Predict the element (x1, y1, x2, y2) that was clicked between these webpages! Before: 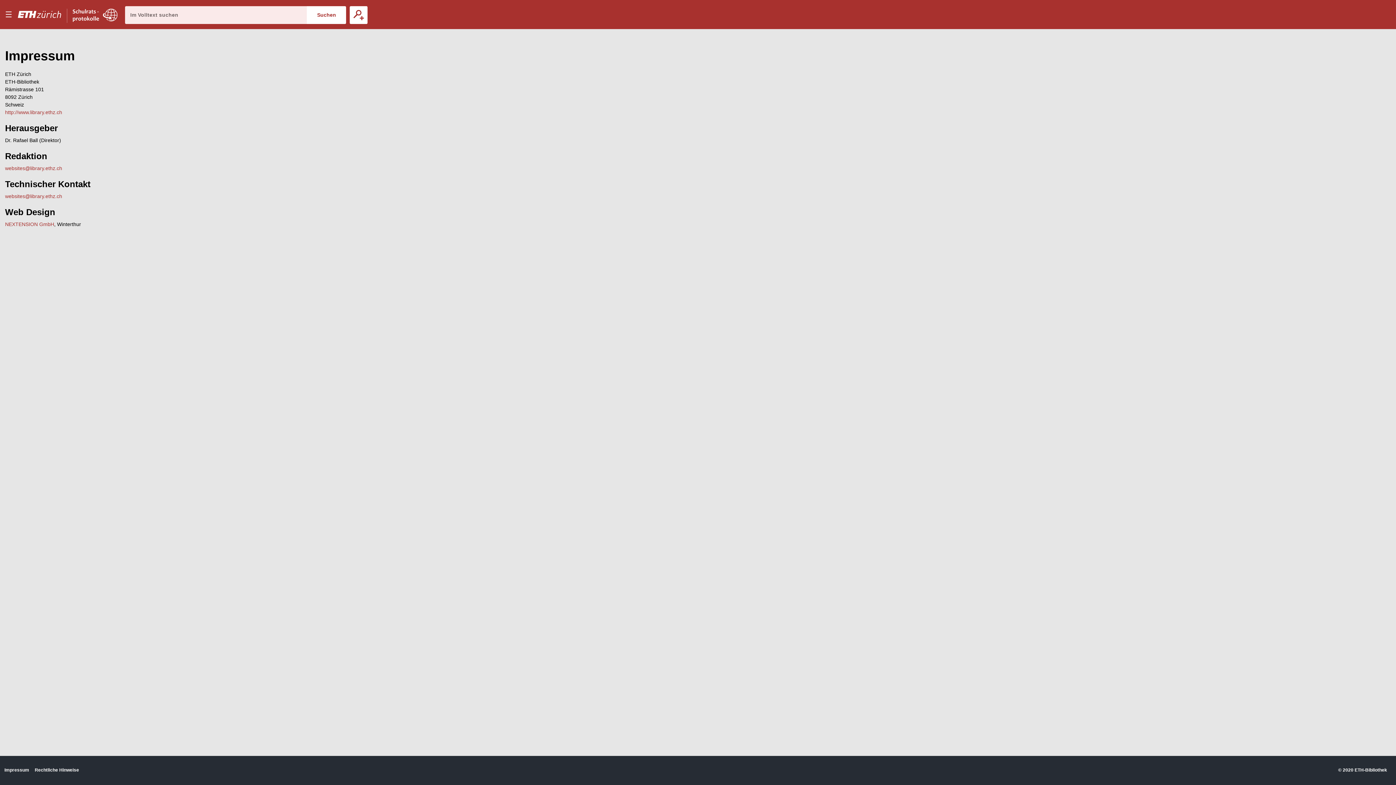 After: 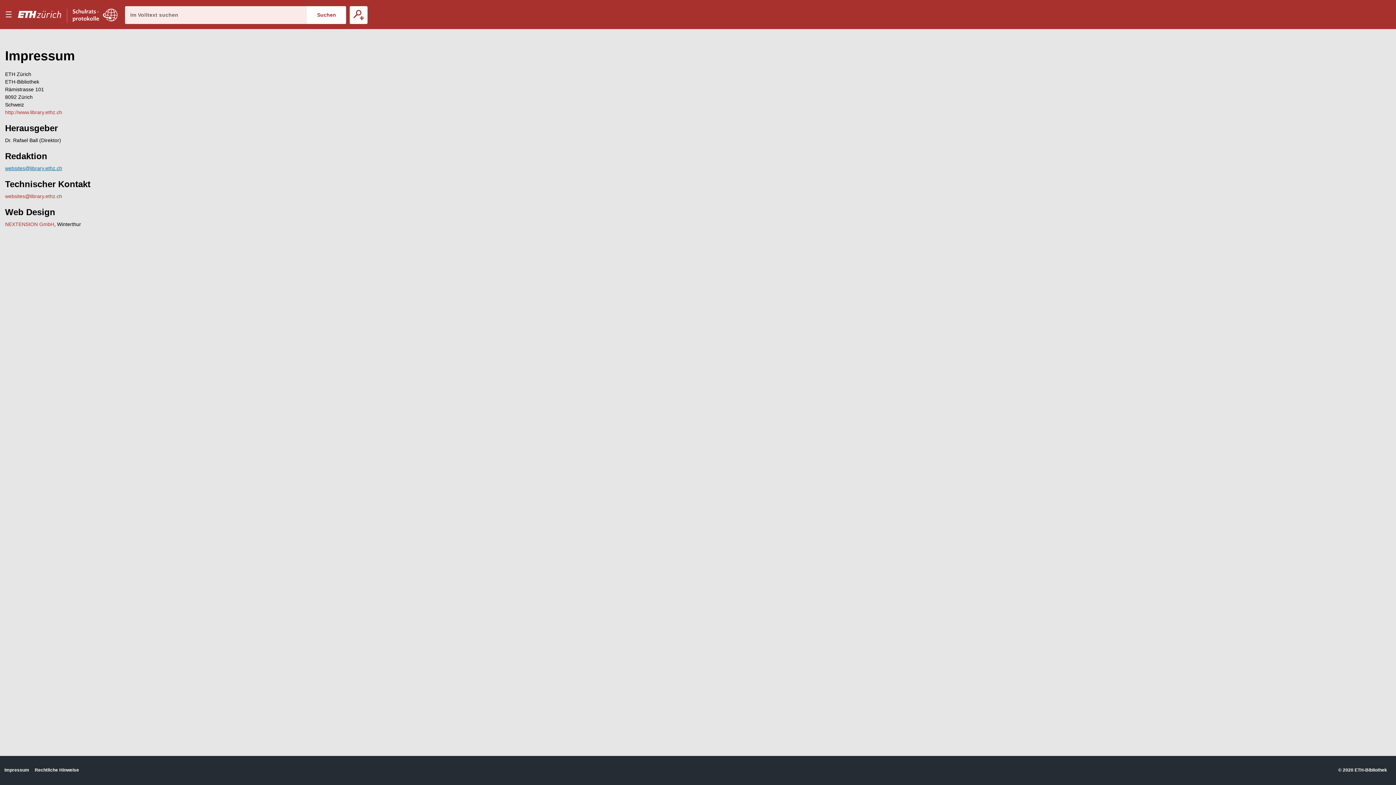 Action: label: websites@library.ethz.ch bbox: (5, 165, 62, 171)